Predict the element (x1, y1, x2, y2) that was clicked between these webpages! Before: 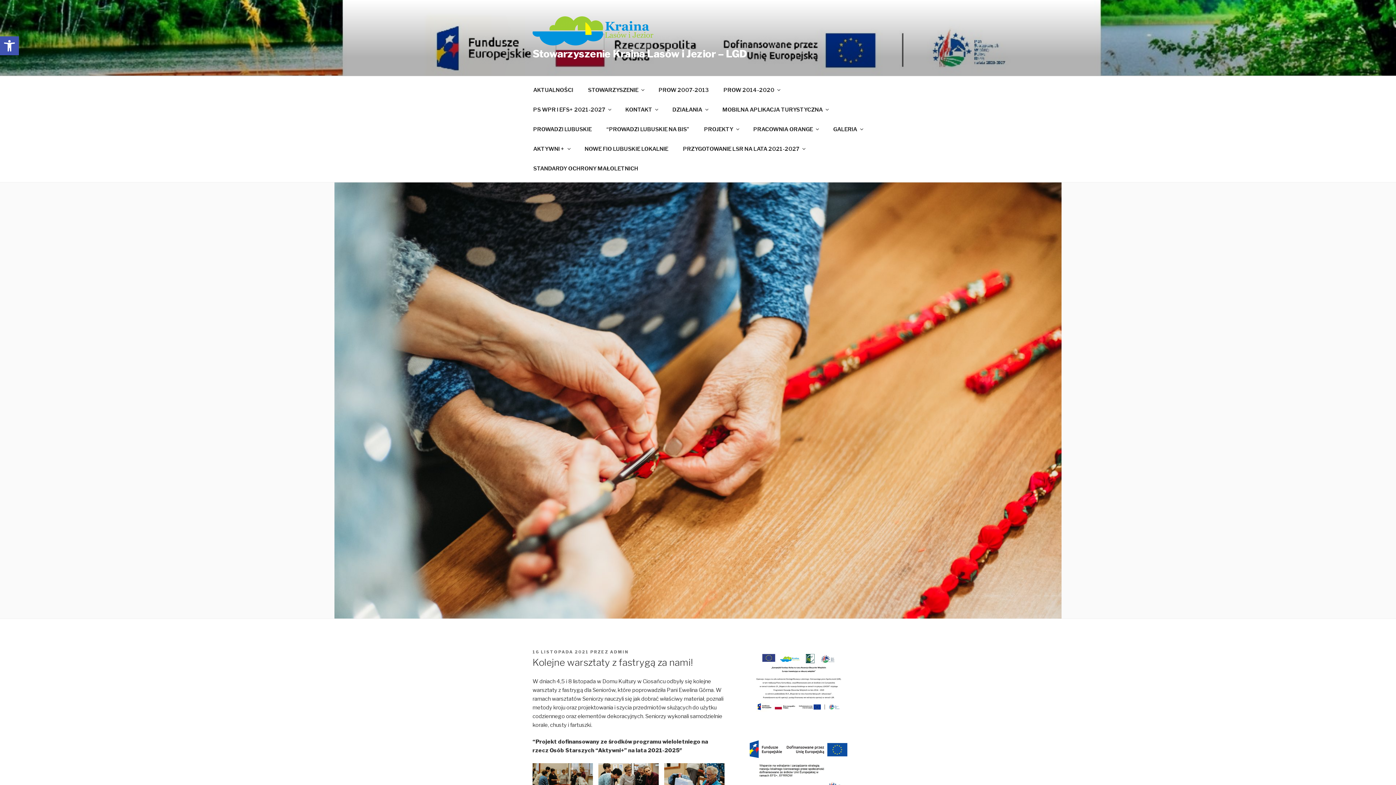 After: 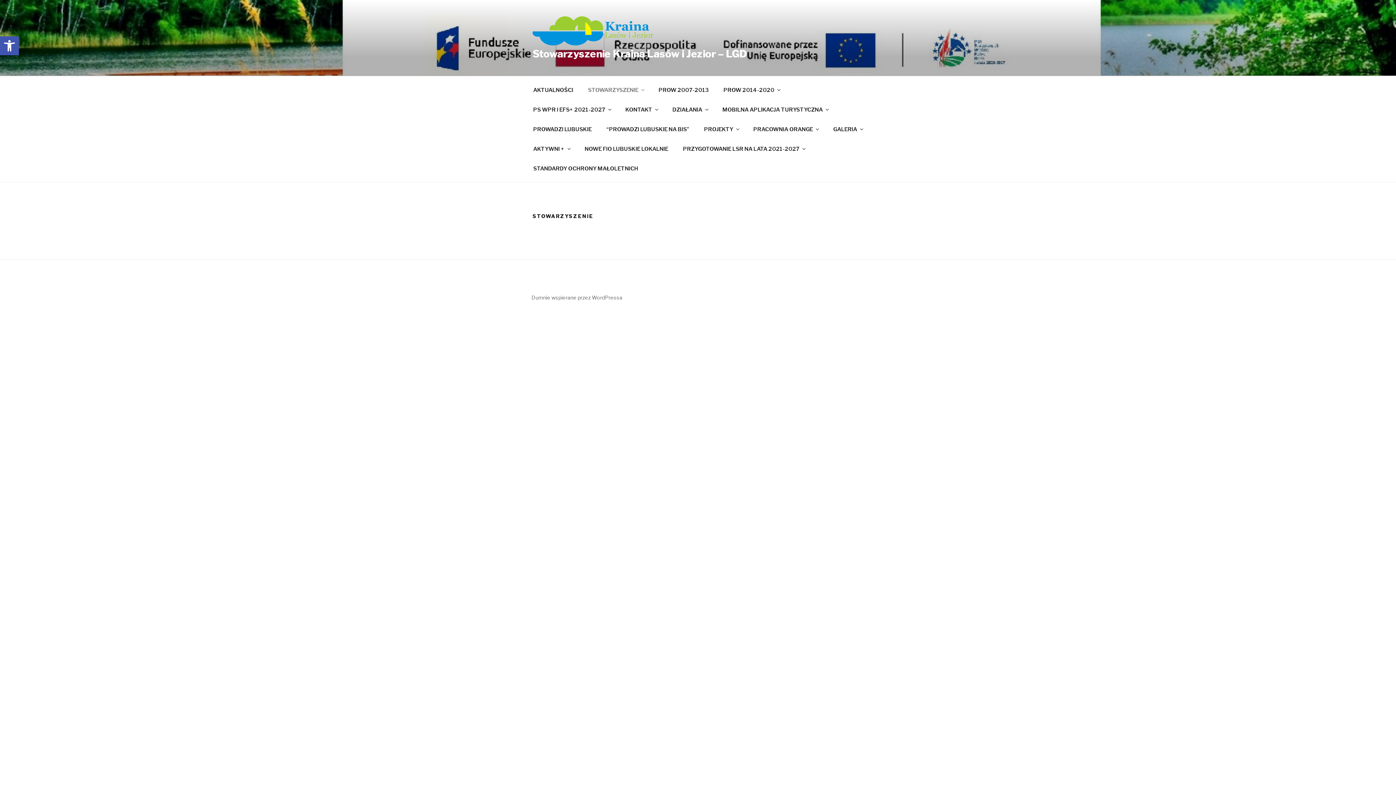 Action: bbox: (581, 80, 650, 99) label: STOWARZYSZENIE